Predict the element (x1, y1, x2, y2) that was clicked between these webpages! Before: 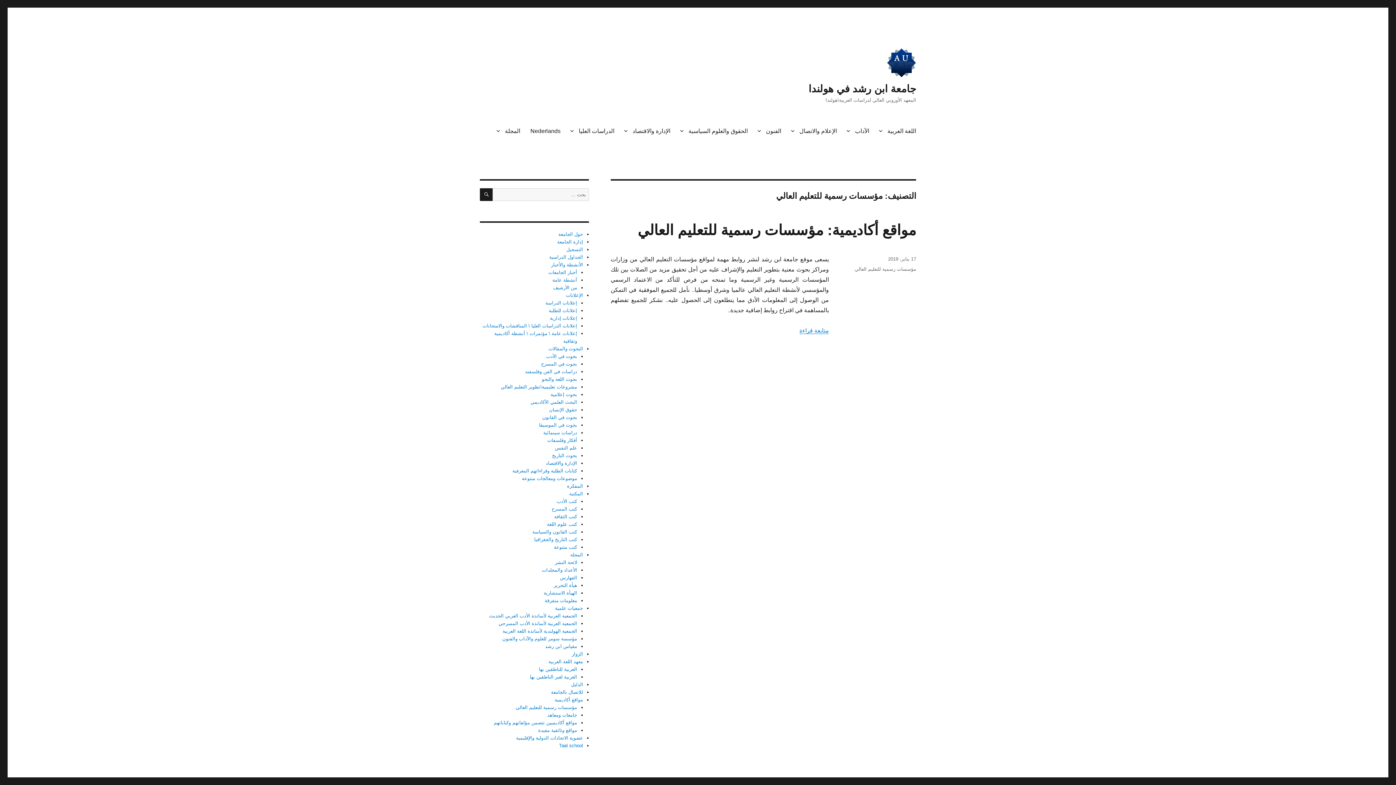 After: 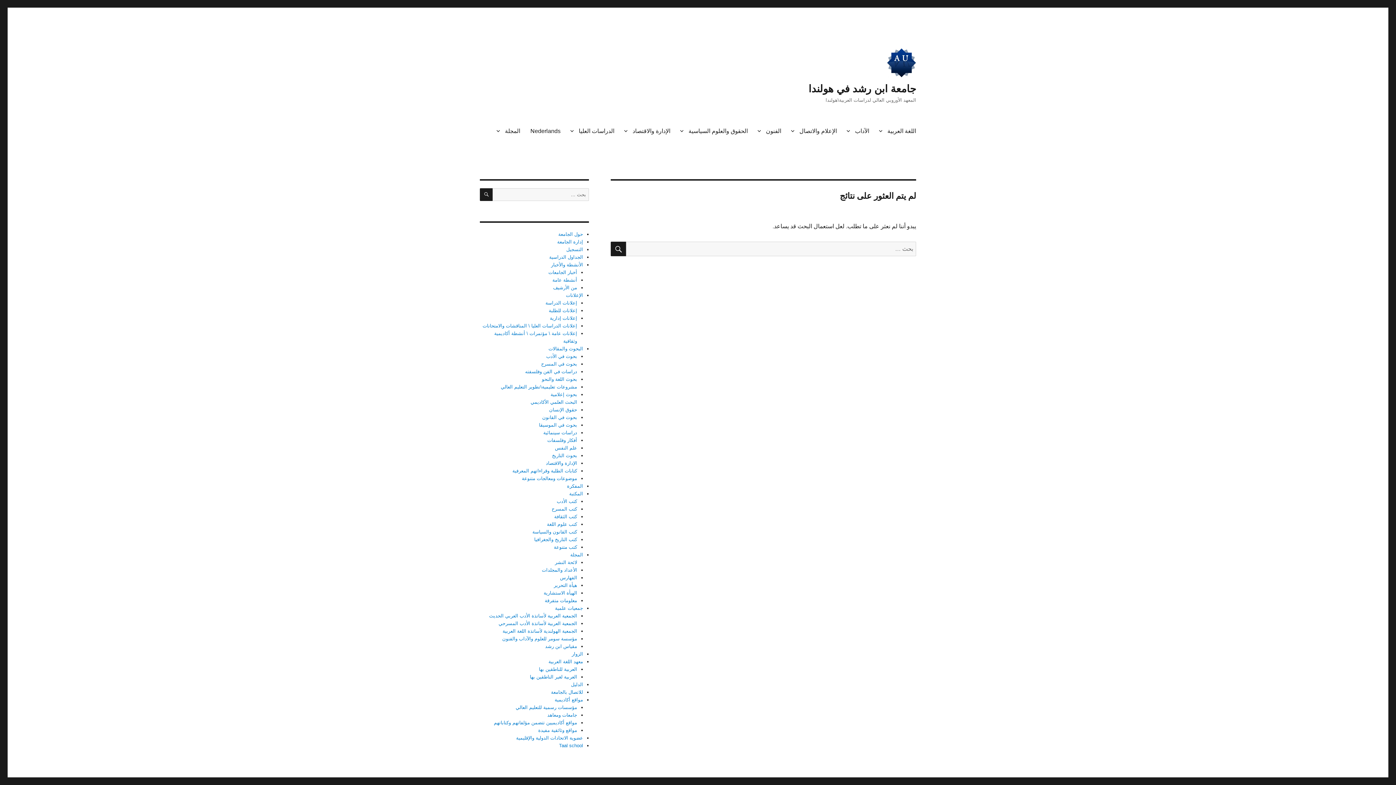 Action: bbox: (543, 430, 577, 435) label: دراسات سينمائية